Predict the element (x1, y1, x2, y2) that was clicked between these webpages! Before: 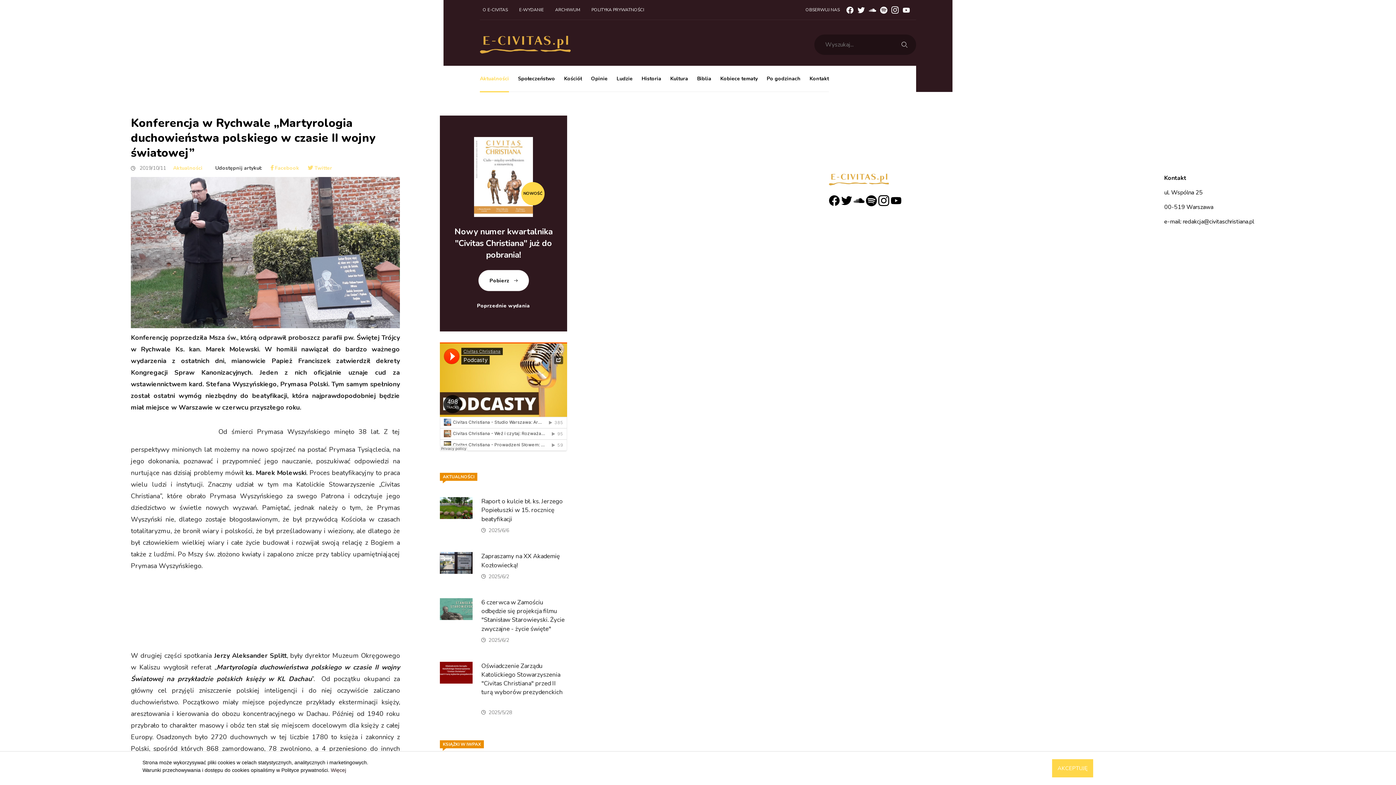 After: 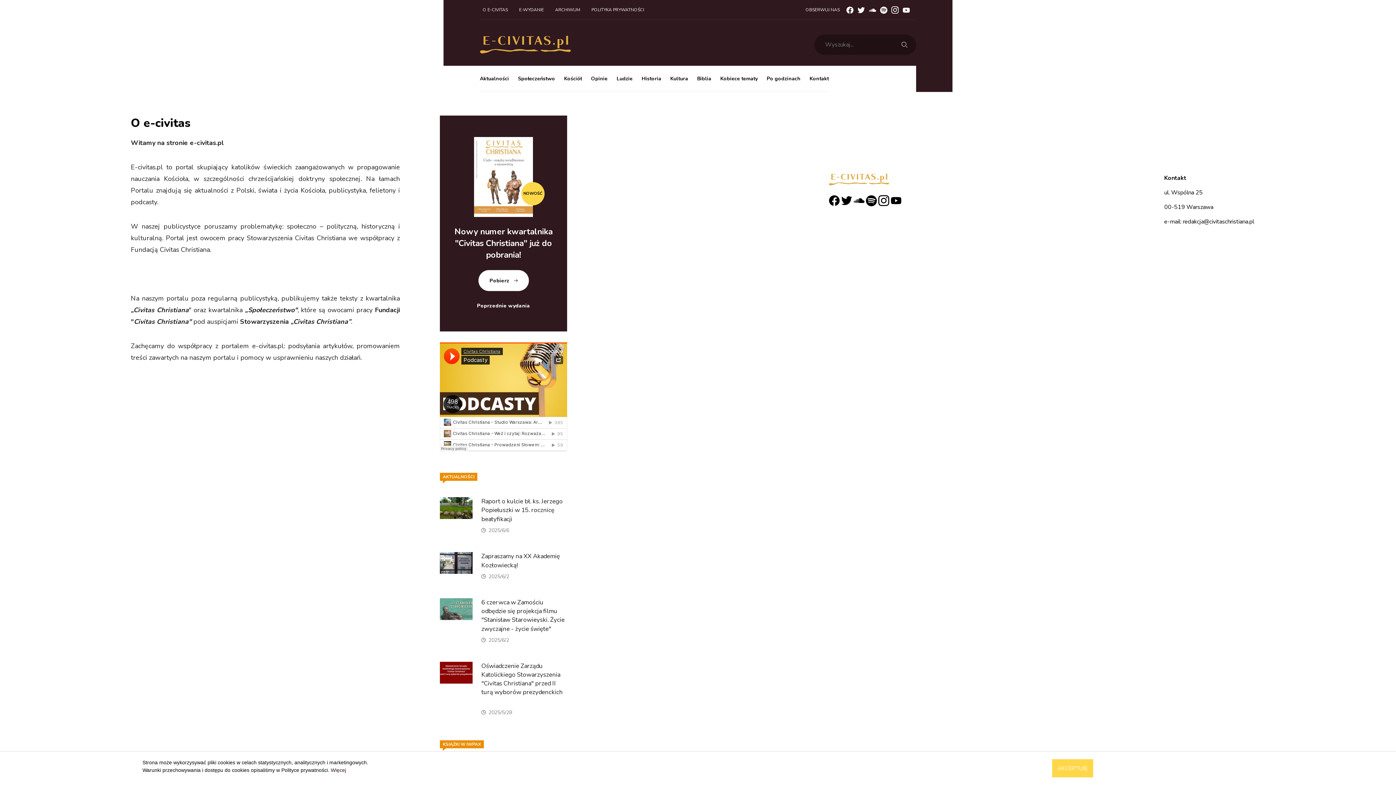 Action: bbox: (480, 3, 510, 16) label: O E-CIVITAS